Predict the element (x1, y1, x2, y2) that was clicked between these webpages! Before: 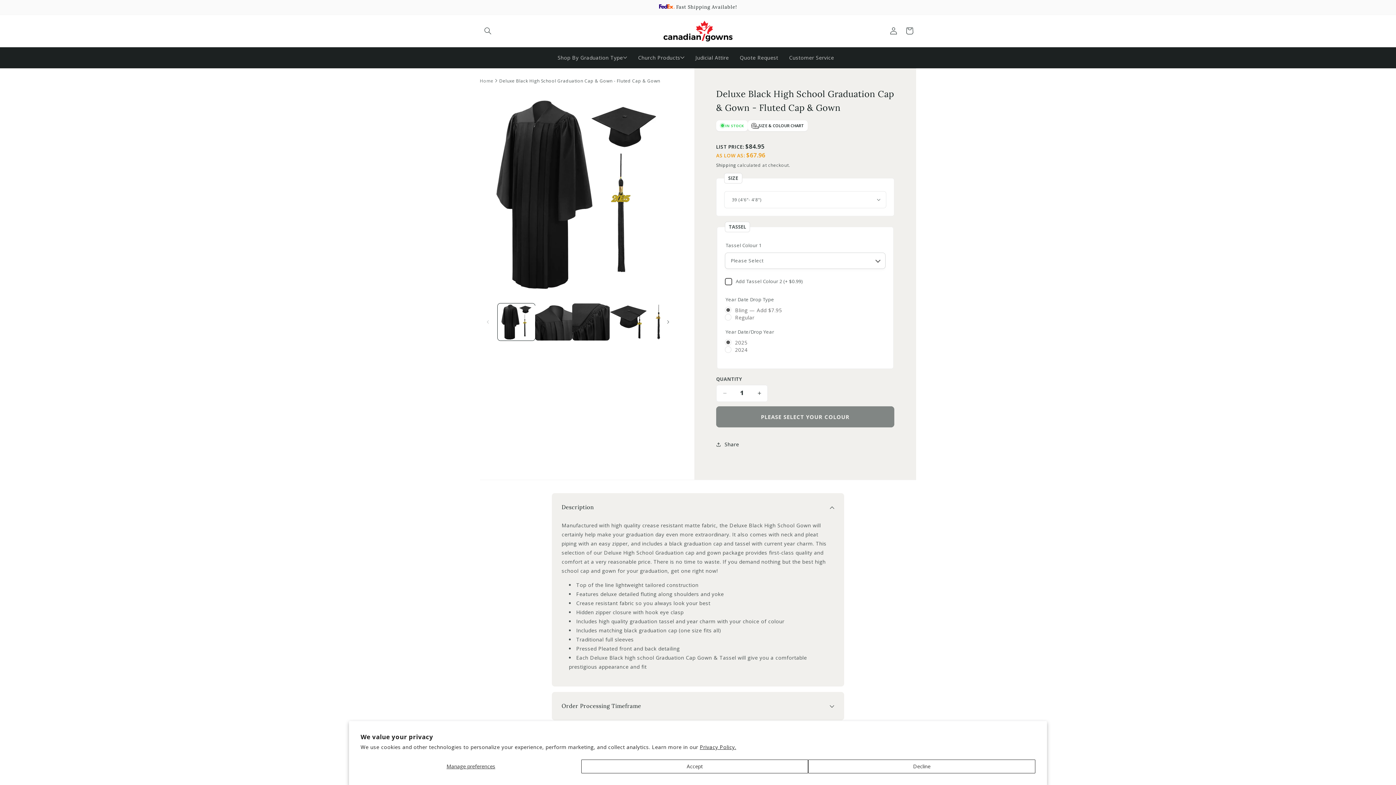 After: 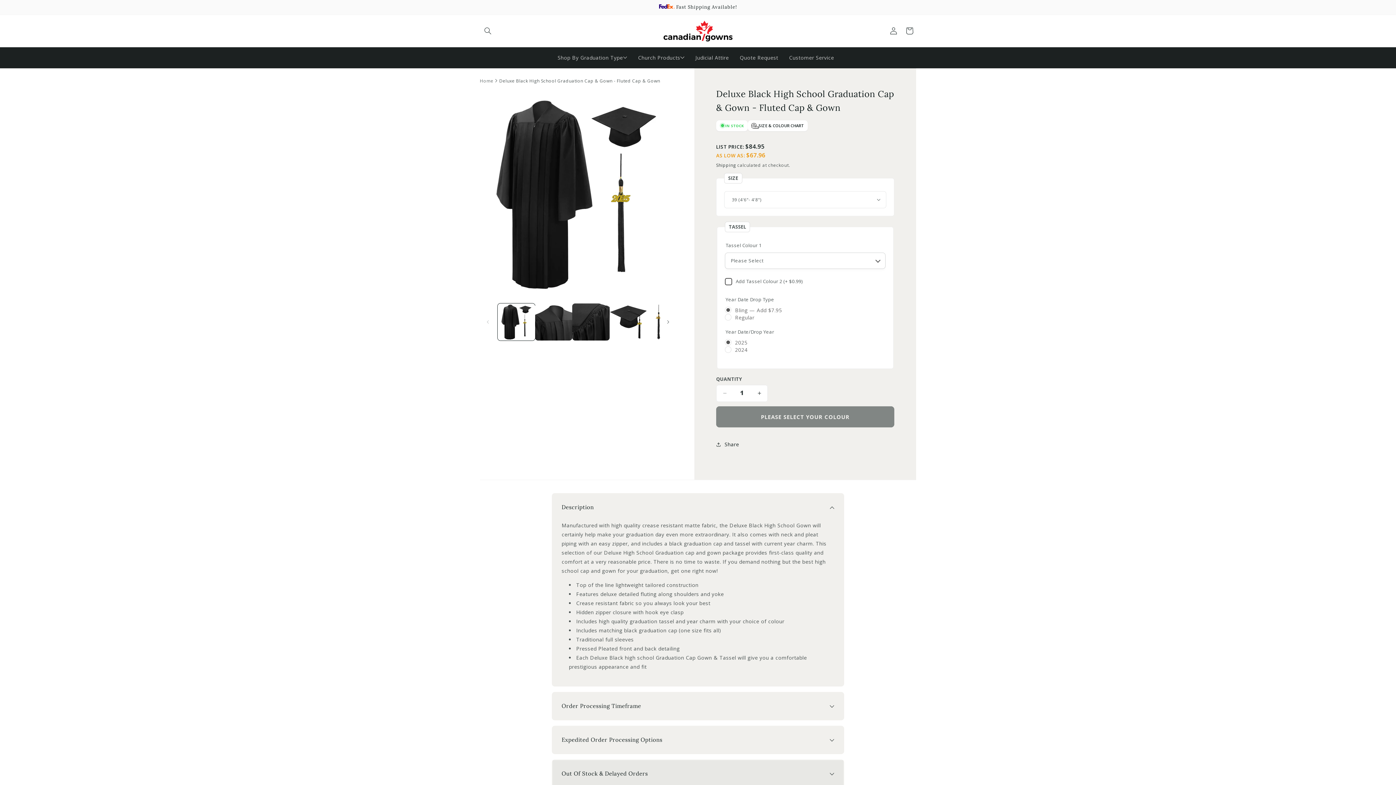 Action: bbox: (581, 760, 808, 773) label: Accept